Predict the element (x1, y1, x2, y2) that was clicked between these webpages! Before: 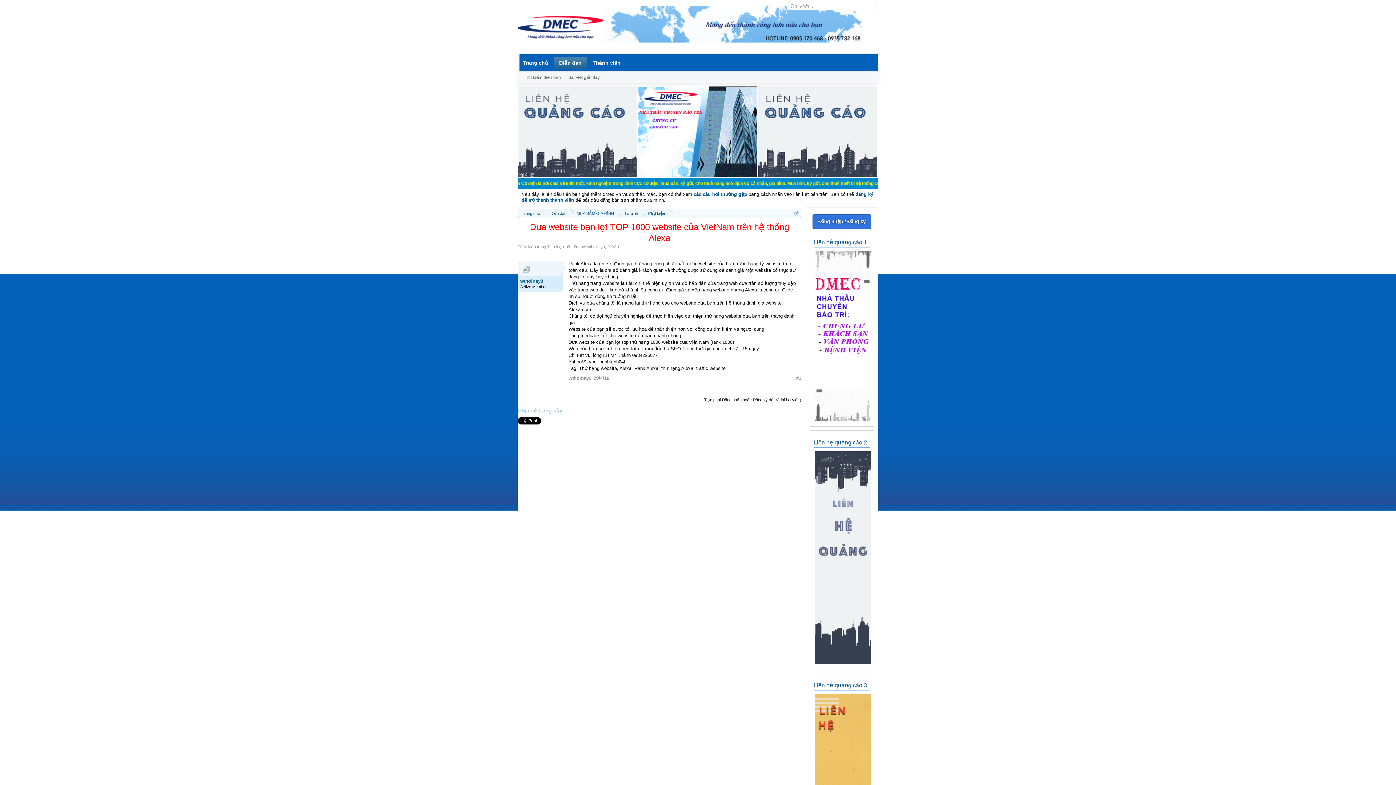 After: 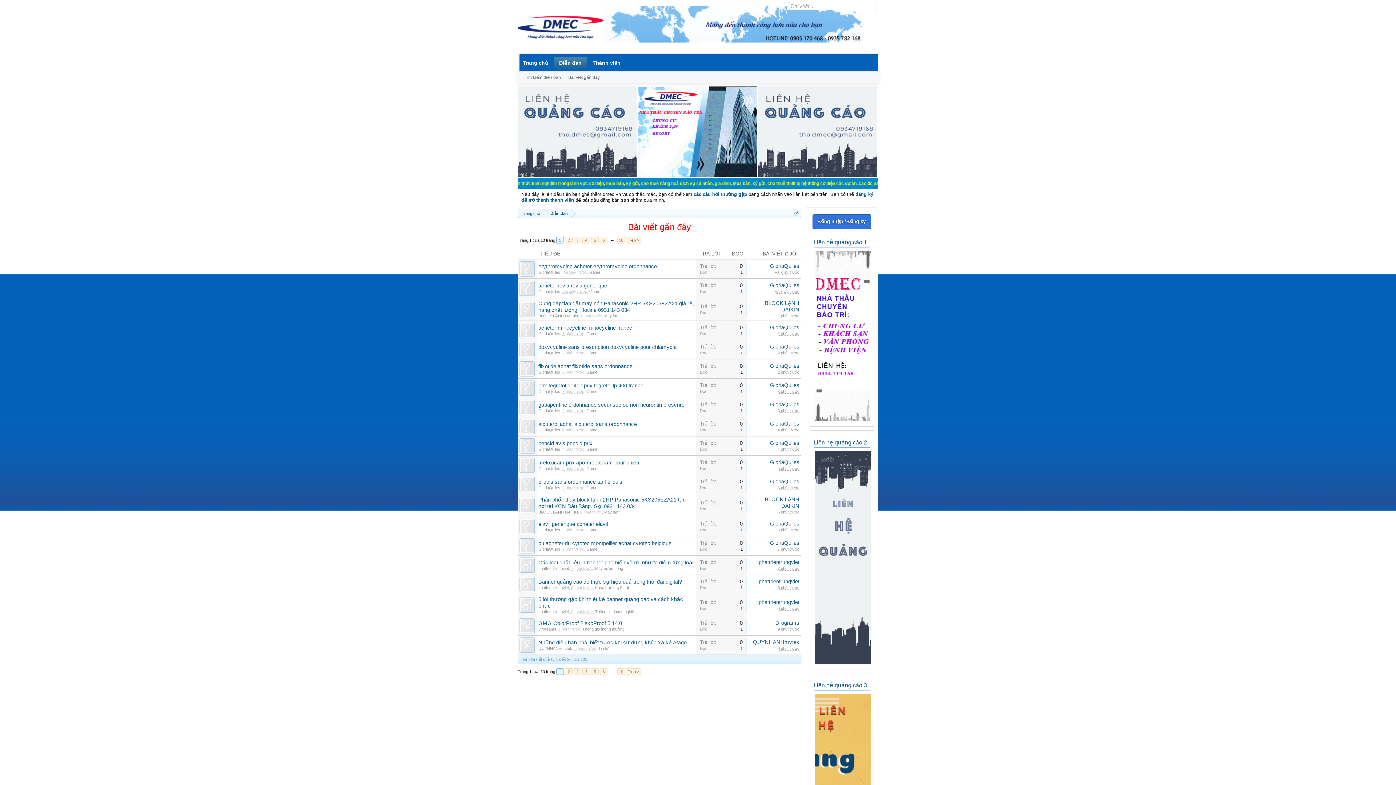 Action: label: Bài viết gần đây bbox: (564, 72, 603, 82)